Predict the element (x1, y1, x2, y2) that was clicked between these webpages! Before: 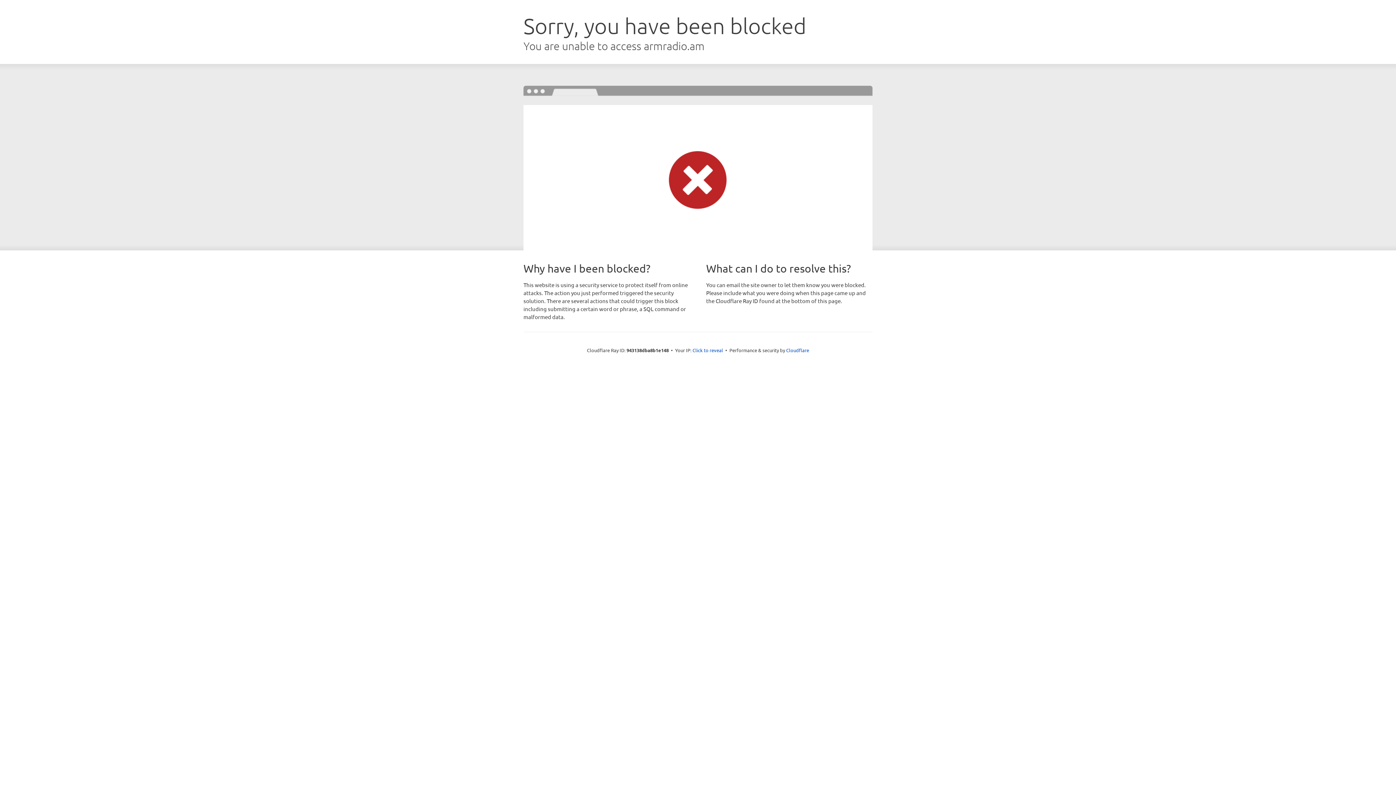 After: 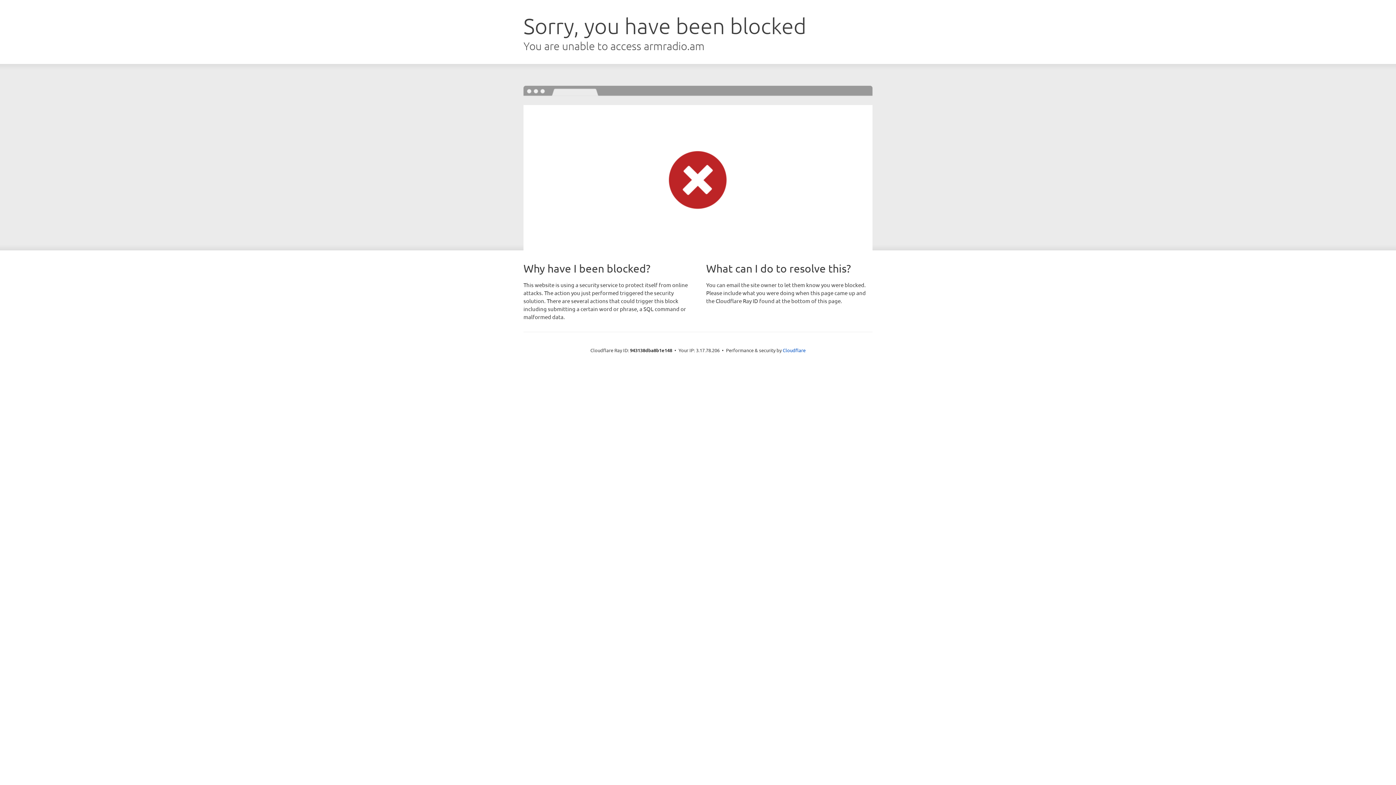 Action: label: Click to reveal bbox: (692, 346, 723, 353)